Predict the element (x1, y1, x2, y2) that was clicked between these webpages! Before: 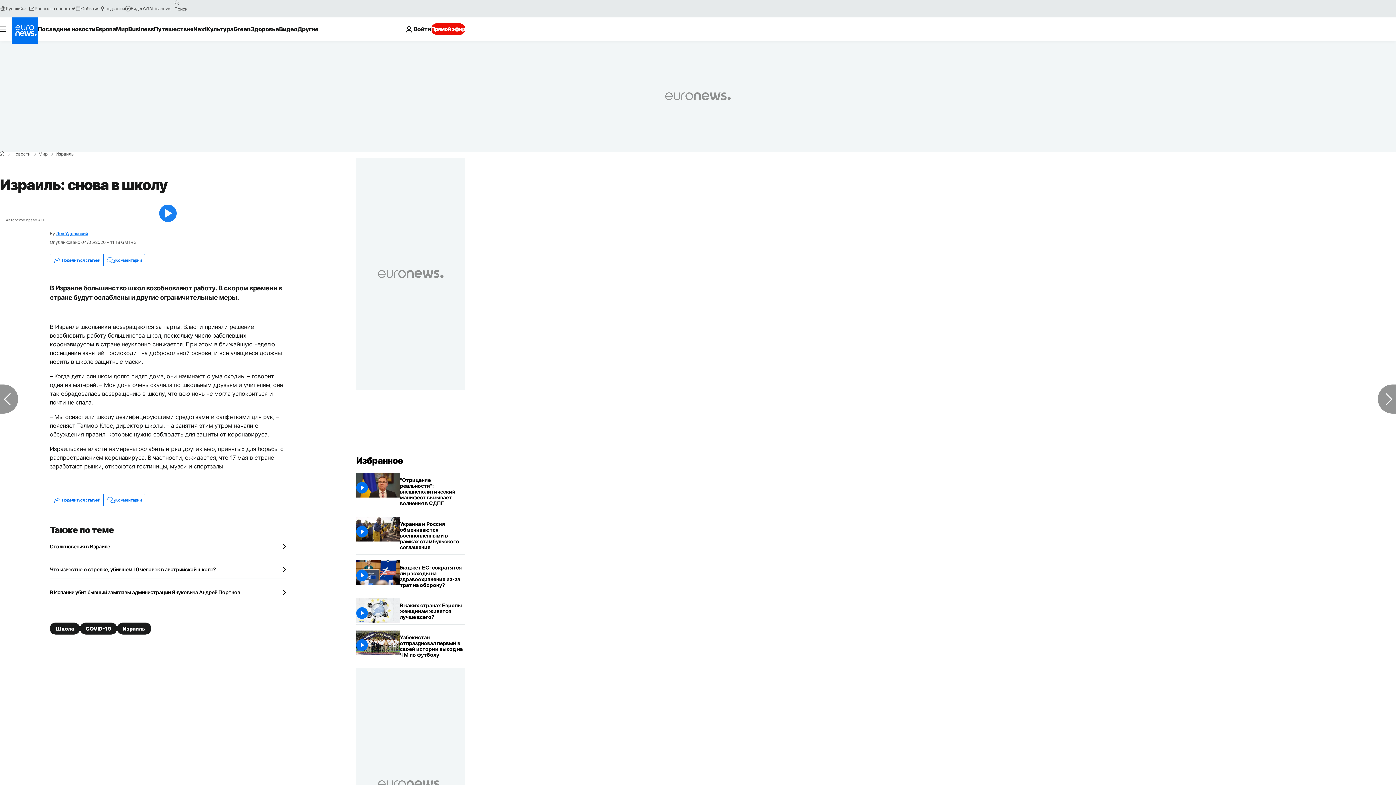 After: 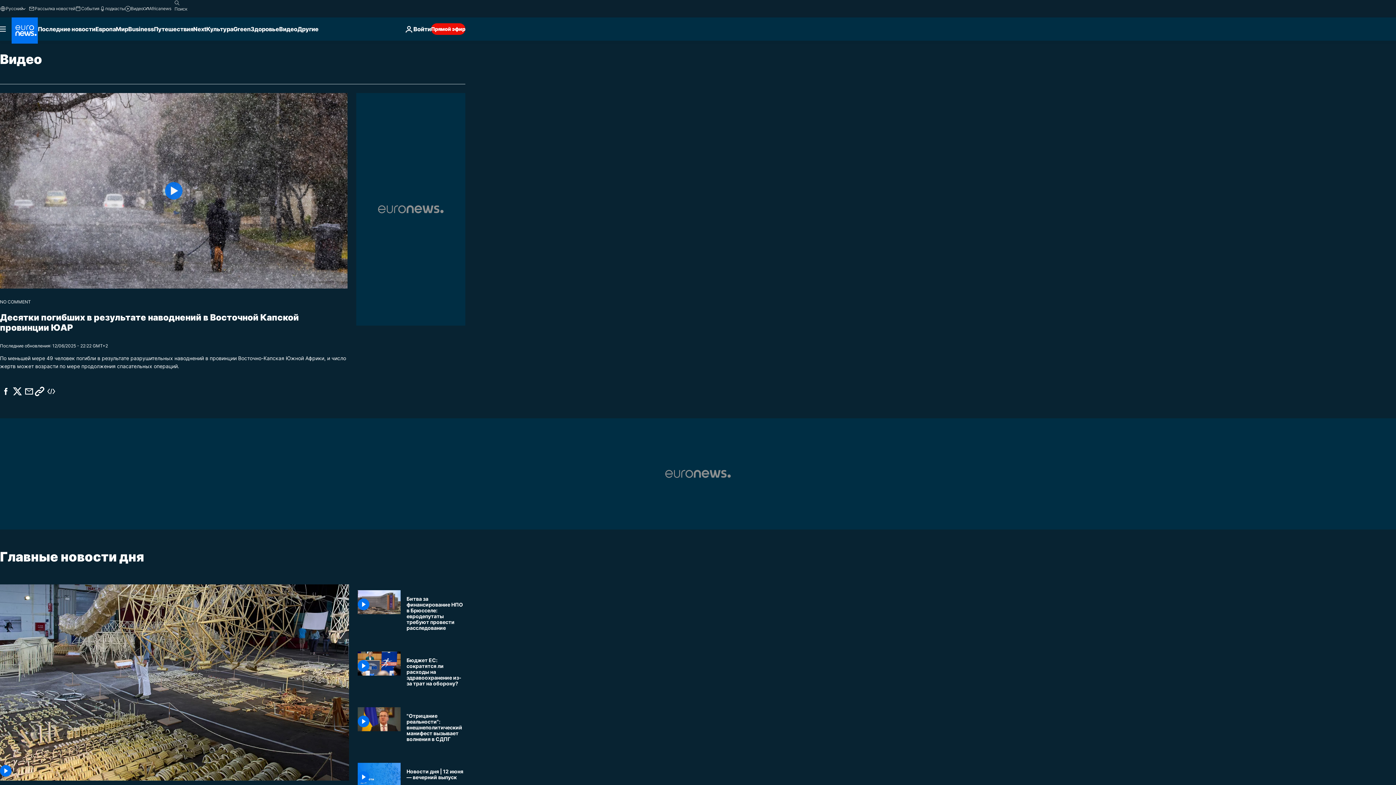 Action: label: Видео bbox: (124, 5, 143, 11)